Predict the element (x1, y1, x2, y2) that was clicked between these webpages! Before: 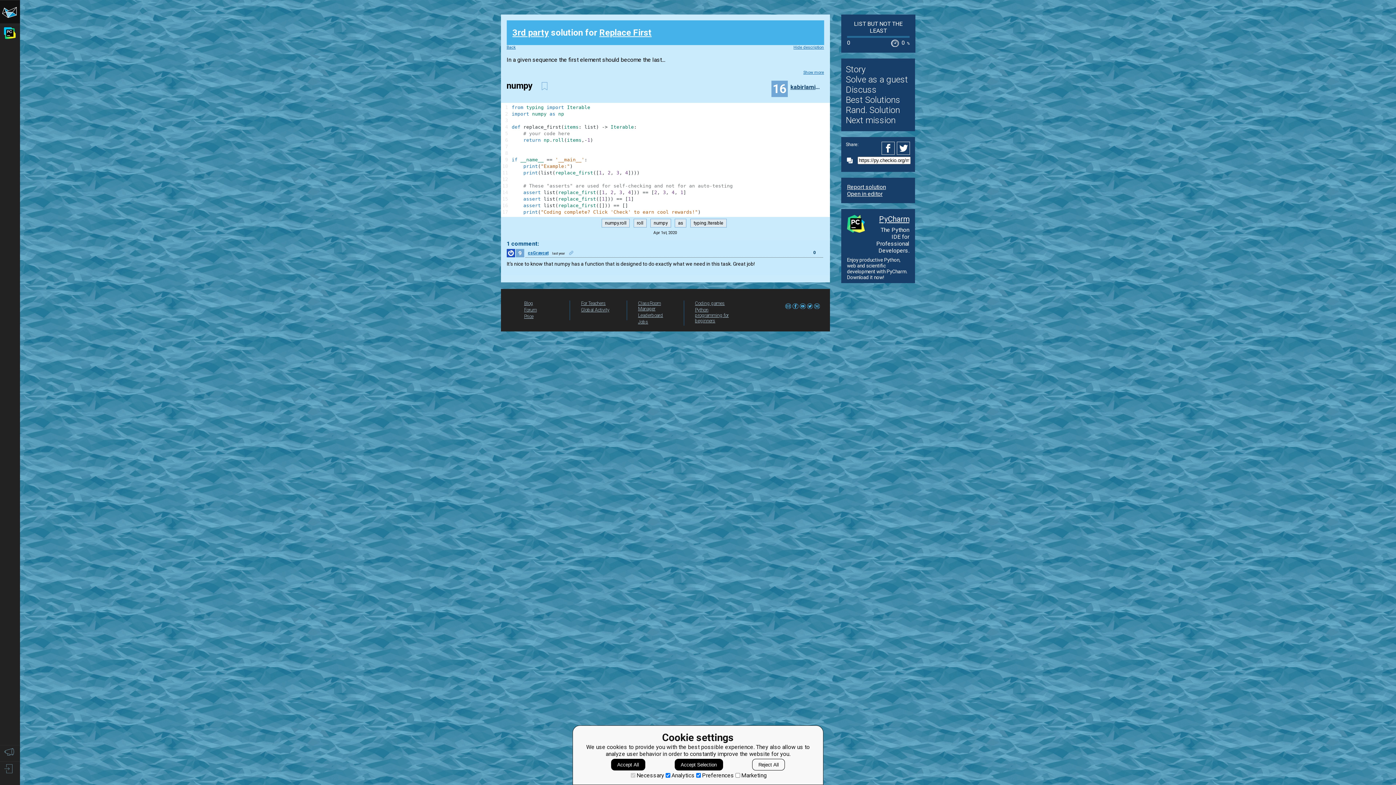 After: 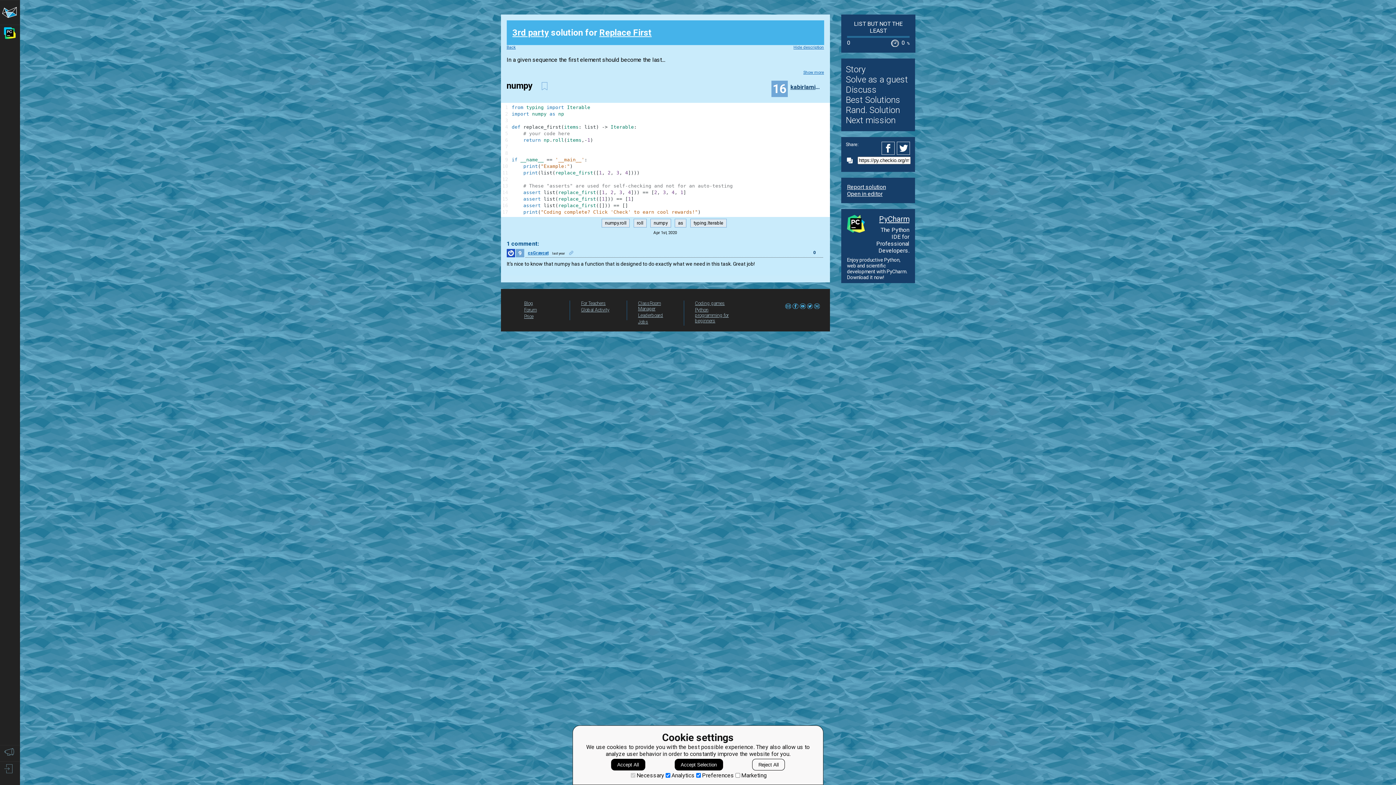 Action: bbox: (807, 303, 812, 310)